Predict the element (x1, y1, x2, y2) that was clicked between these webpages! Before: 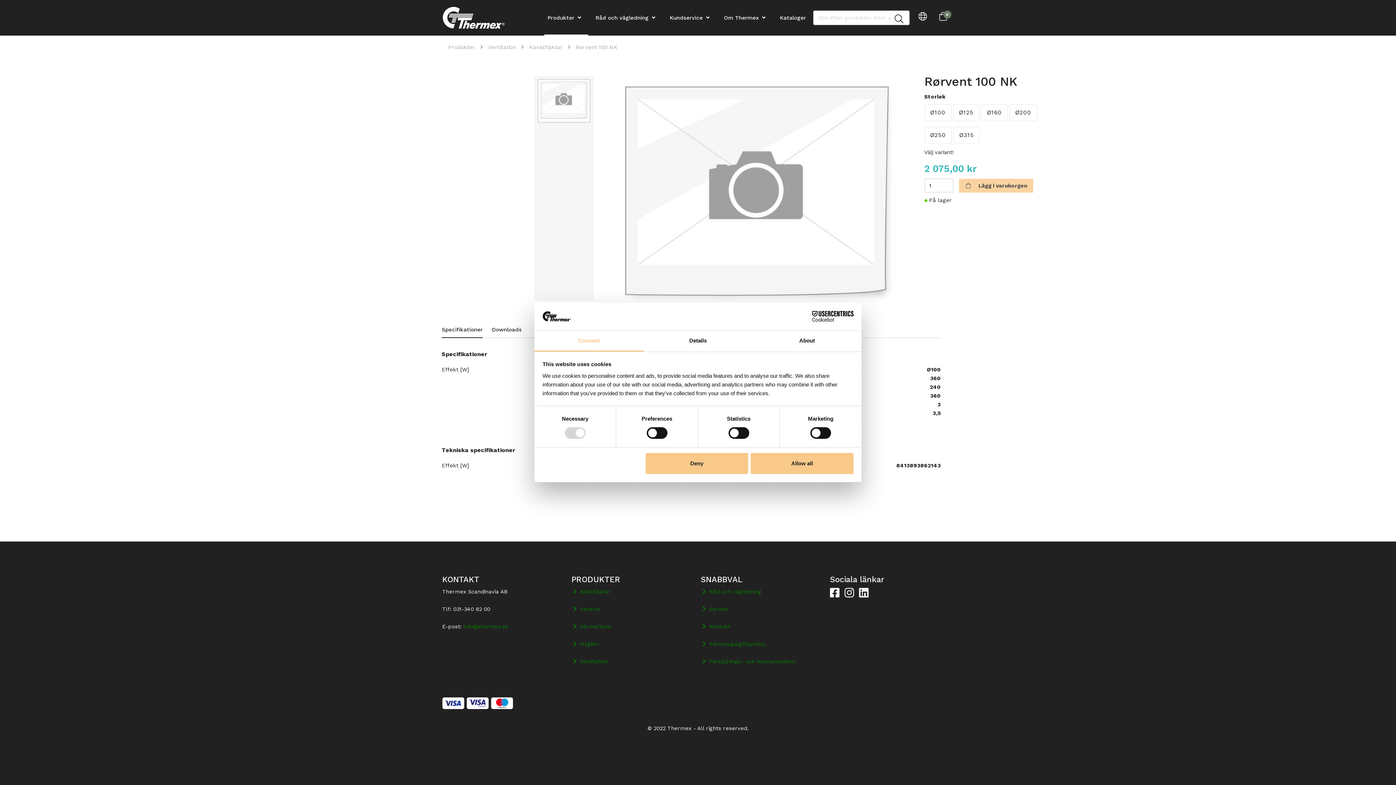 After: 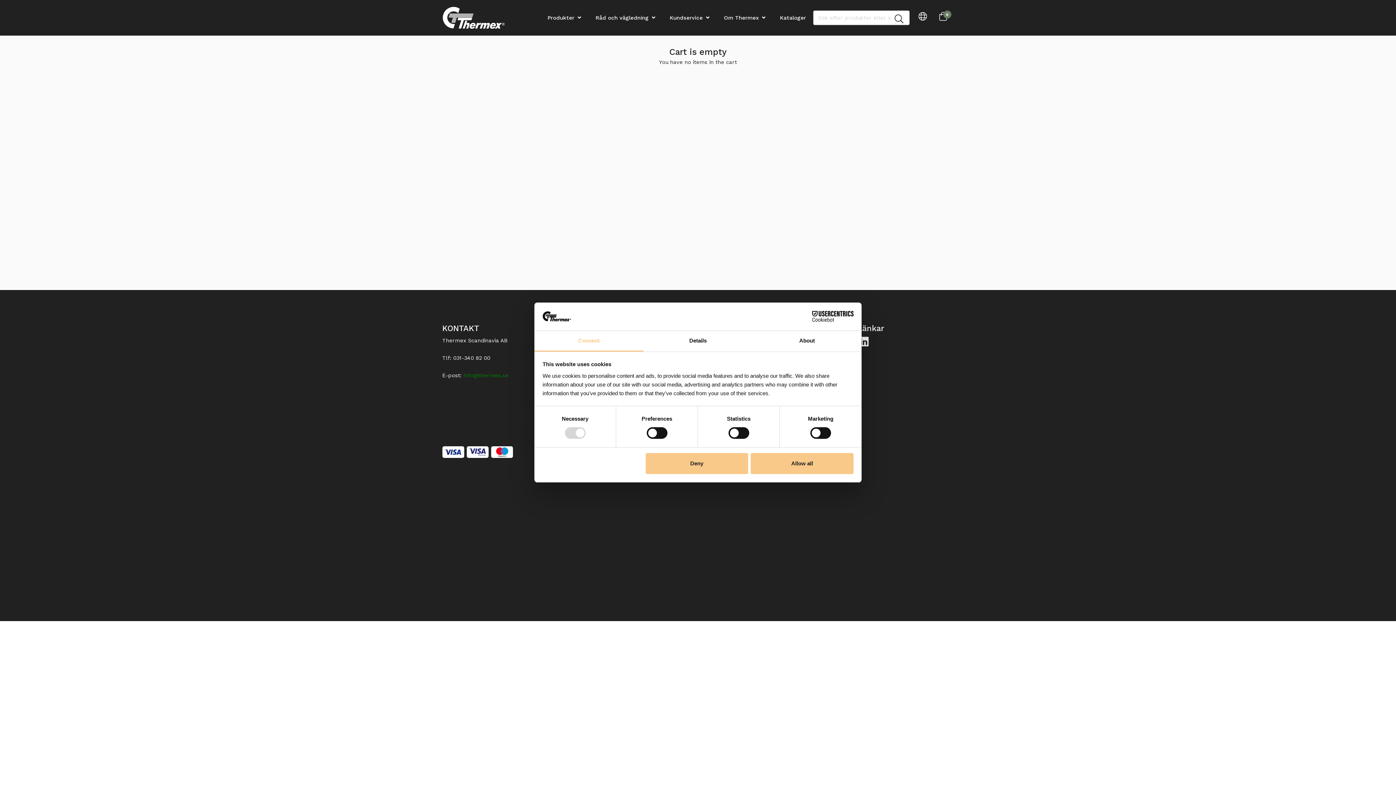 Action: bbox: (936, 1, 950, 34) label: 0